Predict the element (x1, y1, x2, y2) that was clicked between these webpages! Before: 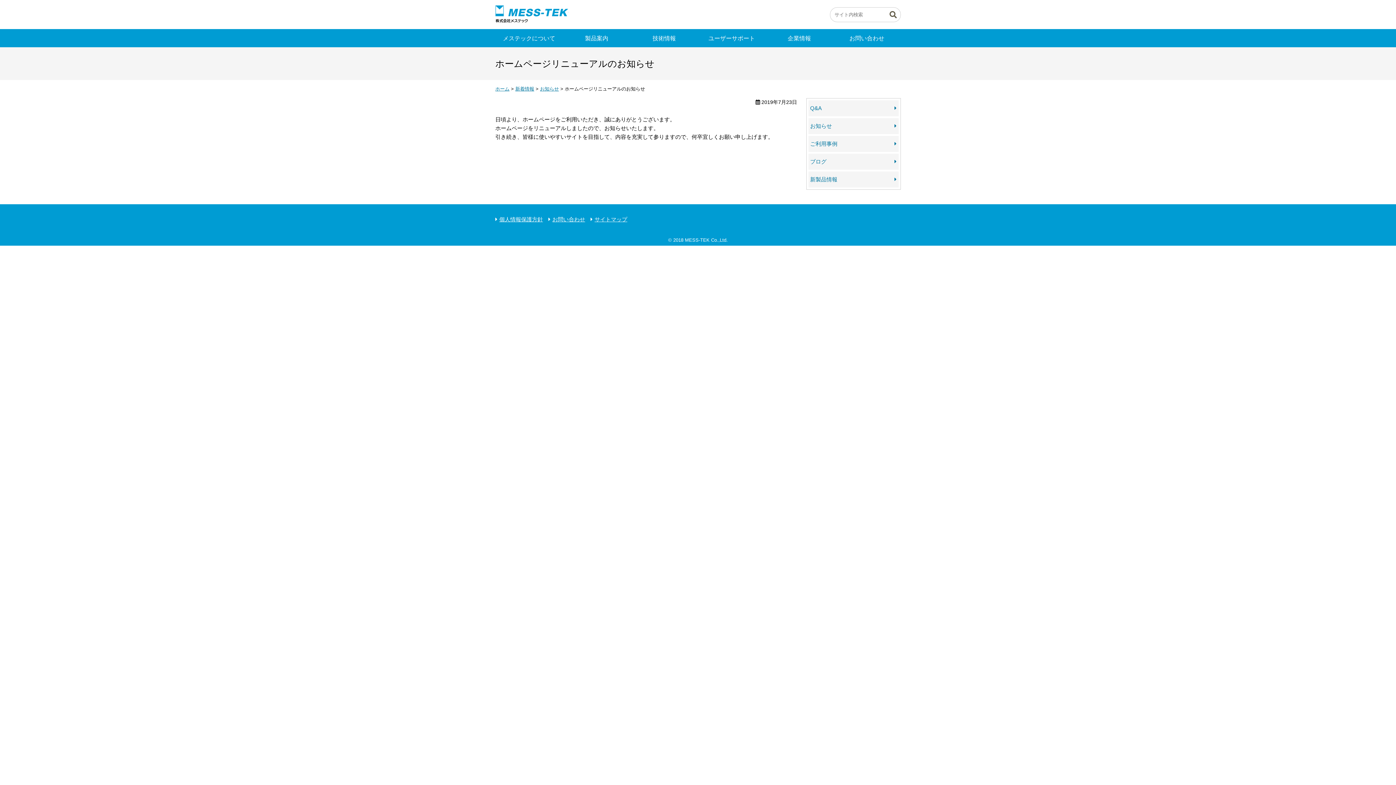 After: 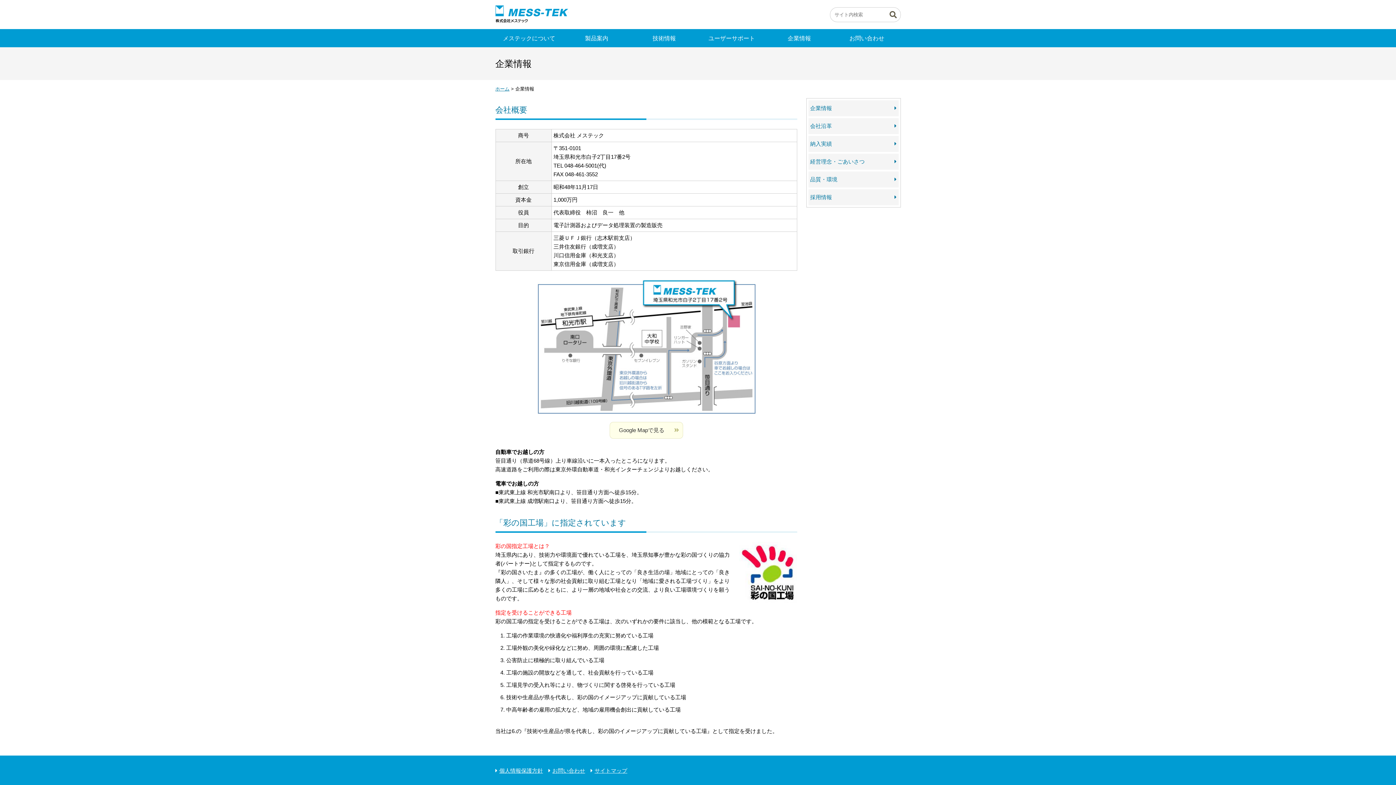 Action: bbox: (765, 29, 833, 47) label: 企業情報